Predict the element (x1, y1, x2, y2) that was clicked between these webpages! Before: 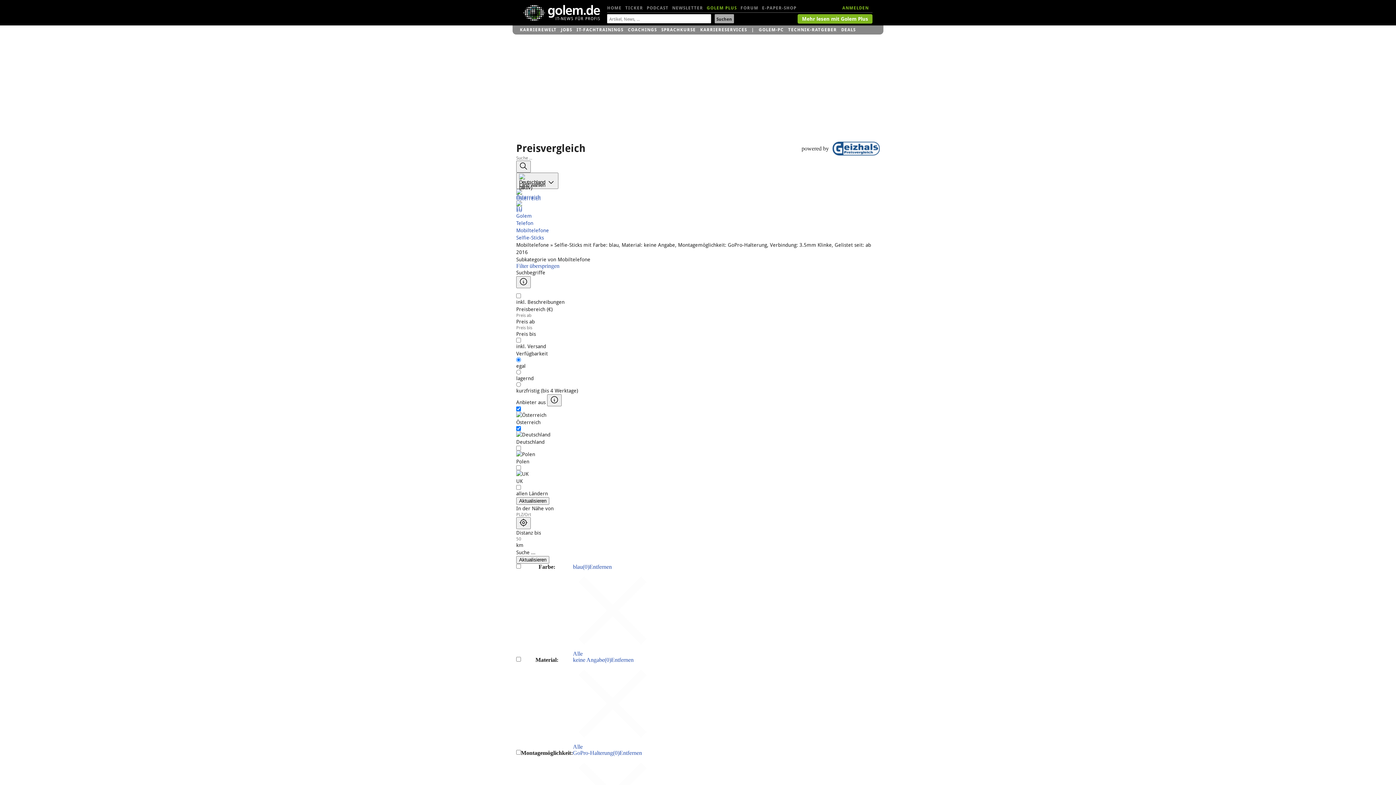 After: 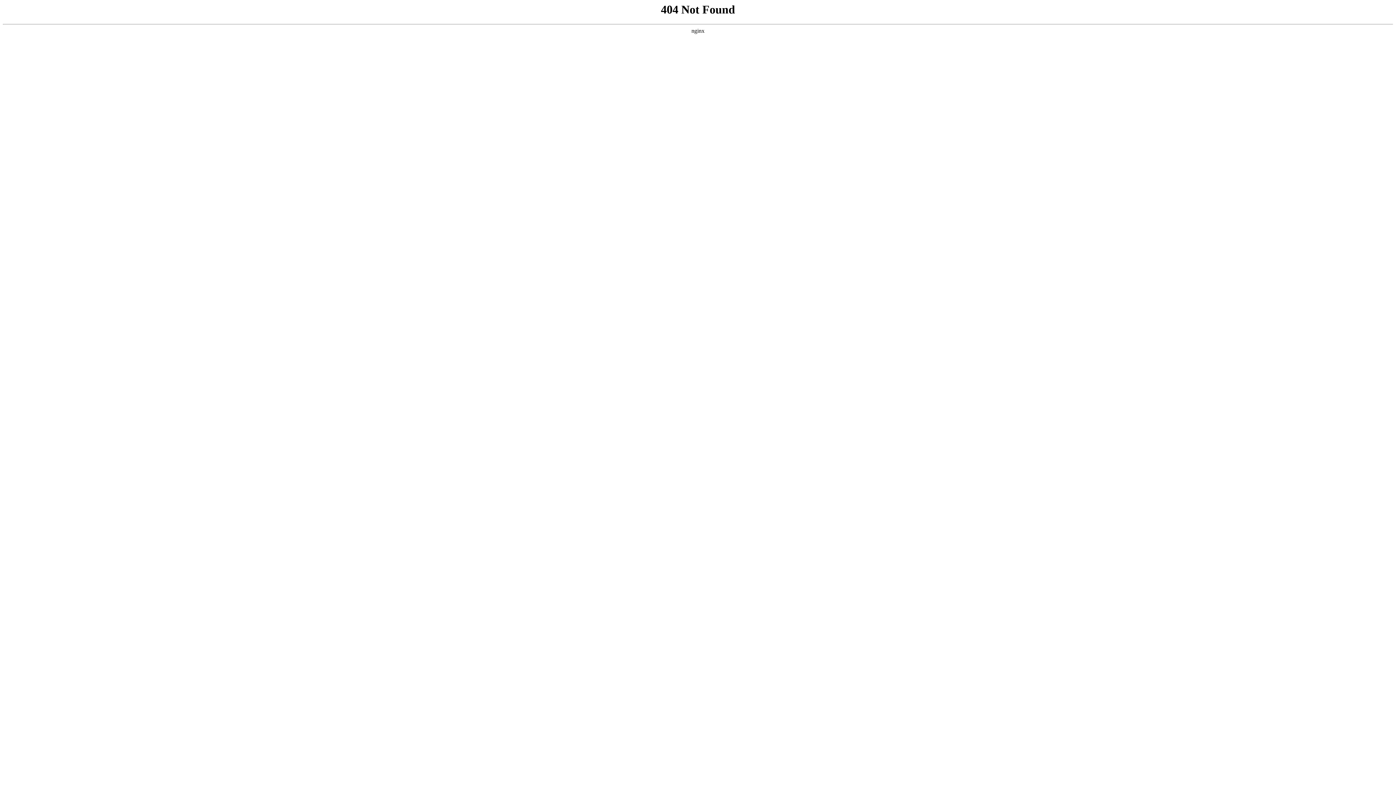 Action: label: Telefon bbox: (516, 220, 533, 226)